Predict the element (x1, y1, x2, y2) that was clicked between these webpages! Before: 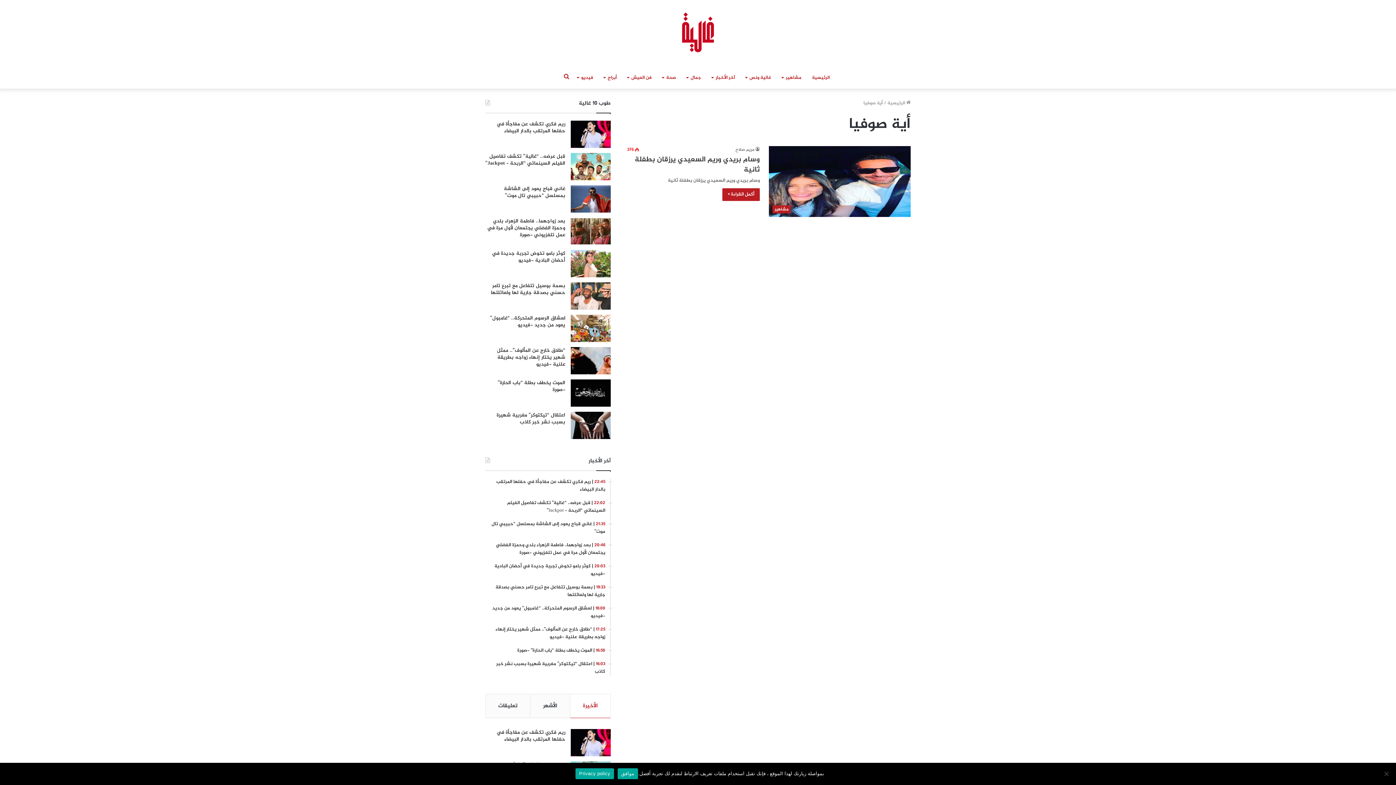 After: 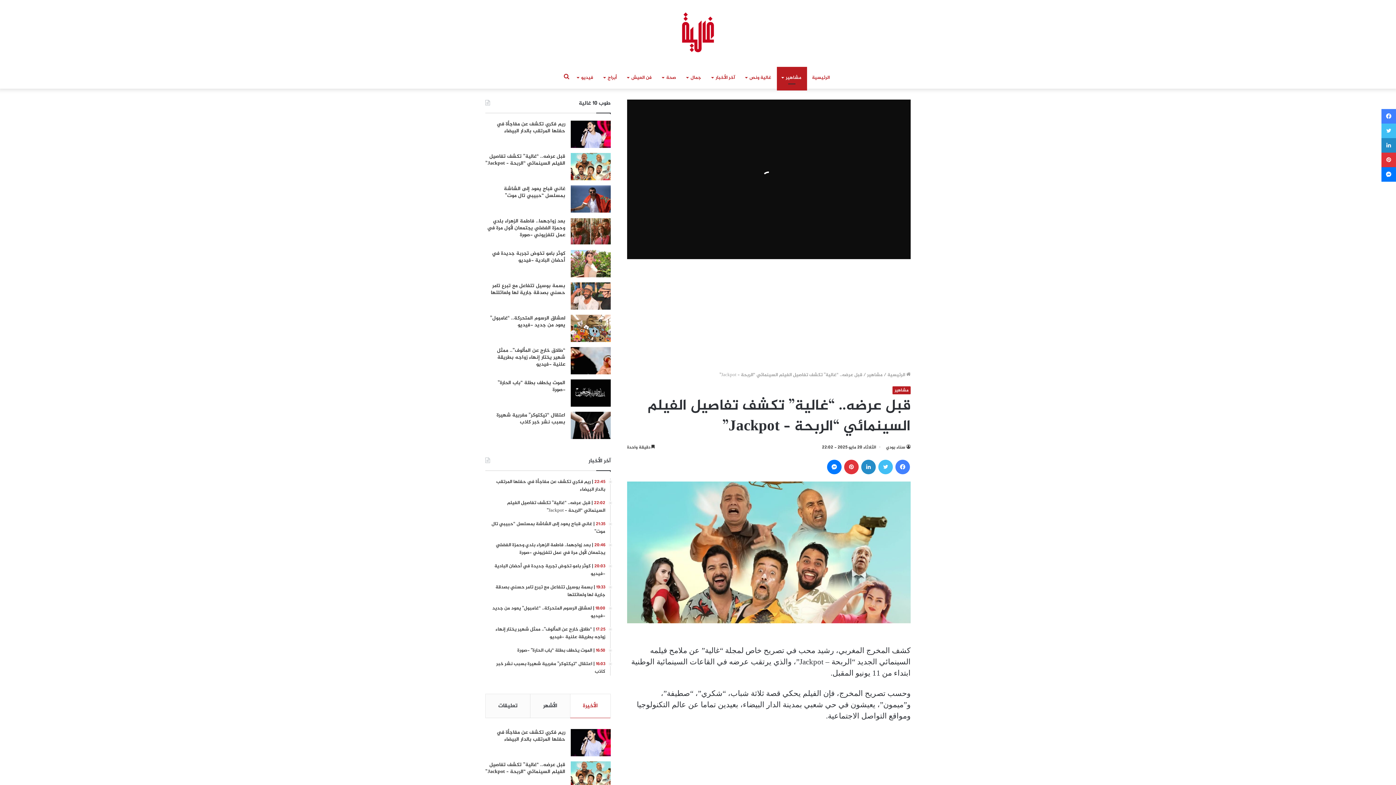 Action: bbox: (507, 499, 605, 514) label: 22:02 | قبل عرضه.. “غالية” تكشف تفاصيل الفيلم السينمائي “الربحة – Jackpot”